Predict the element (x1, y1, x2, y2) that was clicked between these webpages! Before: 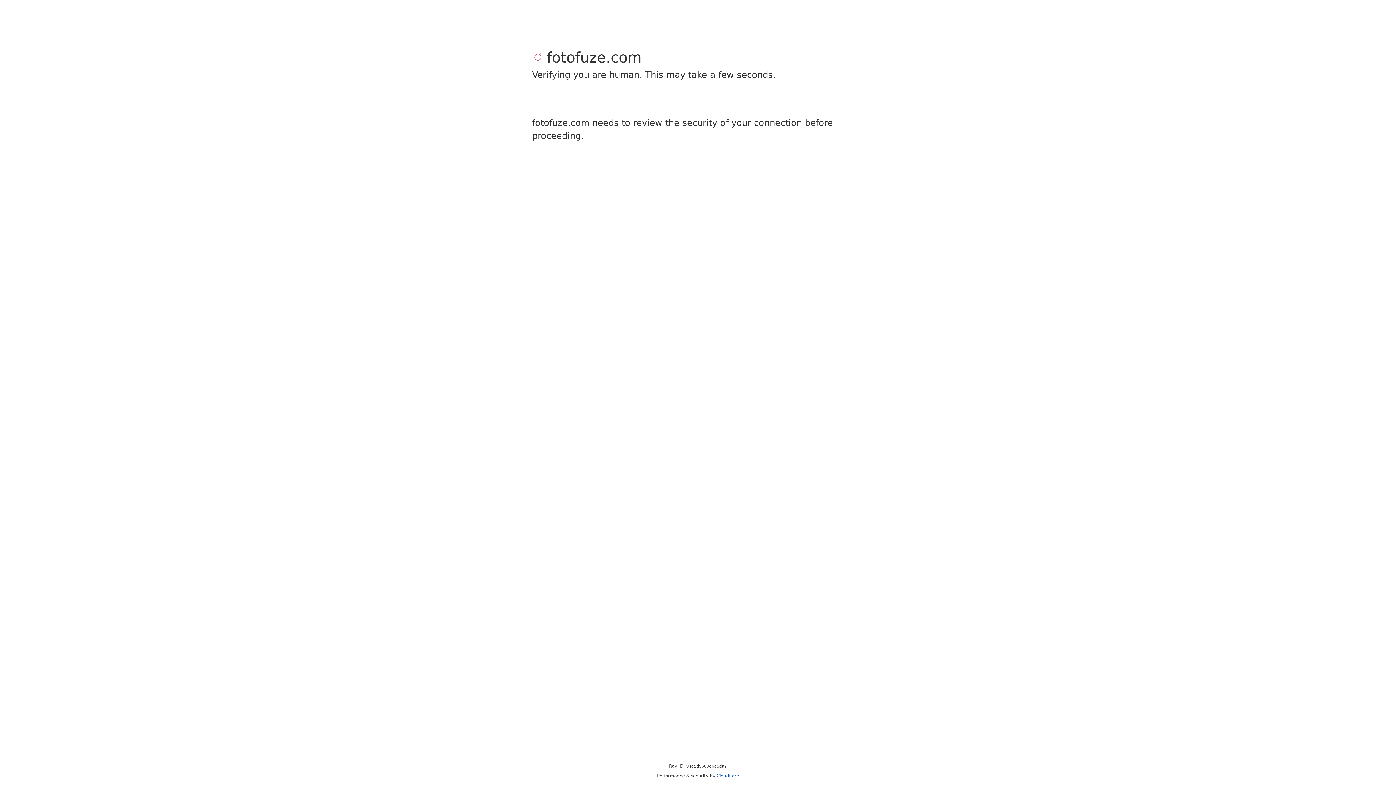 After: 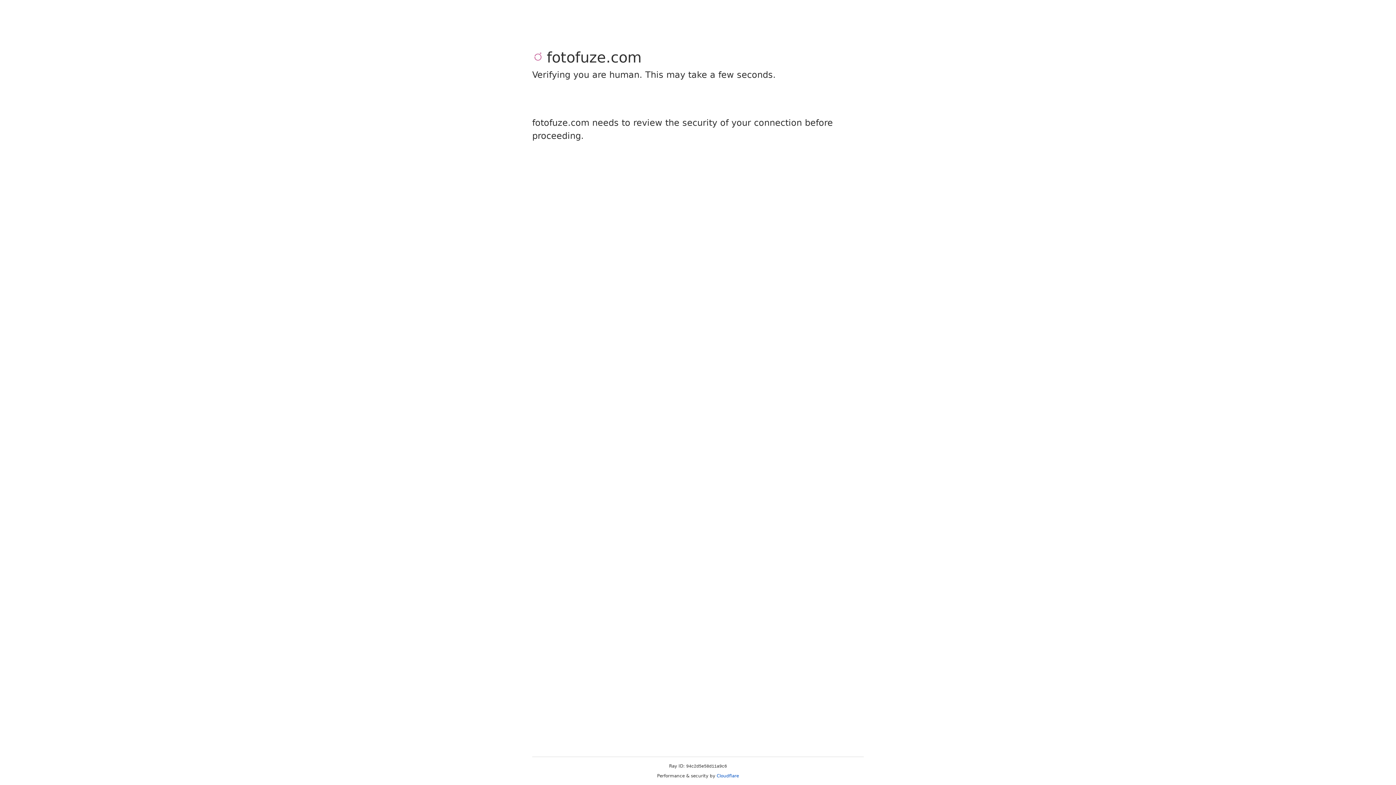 Action: label: Cloudflare bbox: (716, 773, 739, 778)